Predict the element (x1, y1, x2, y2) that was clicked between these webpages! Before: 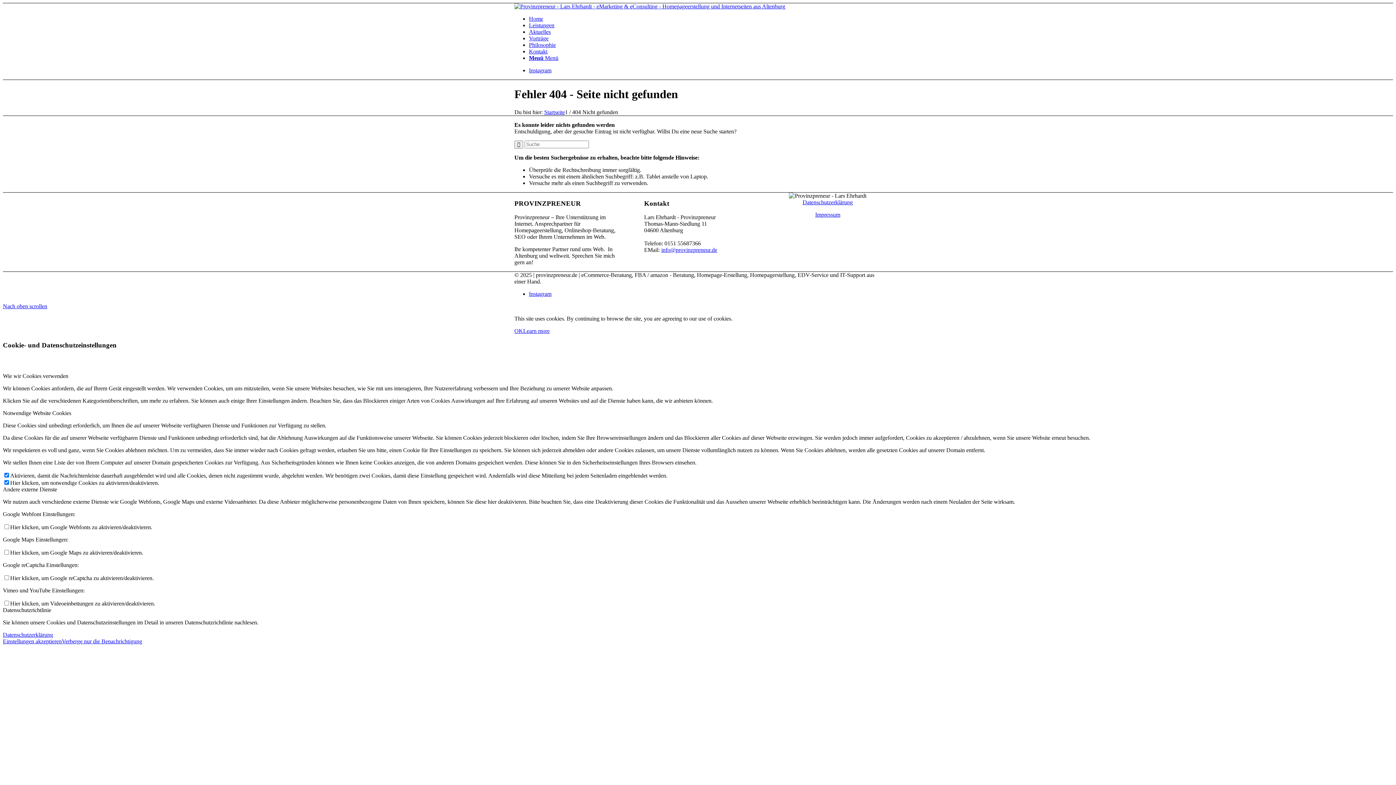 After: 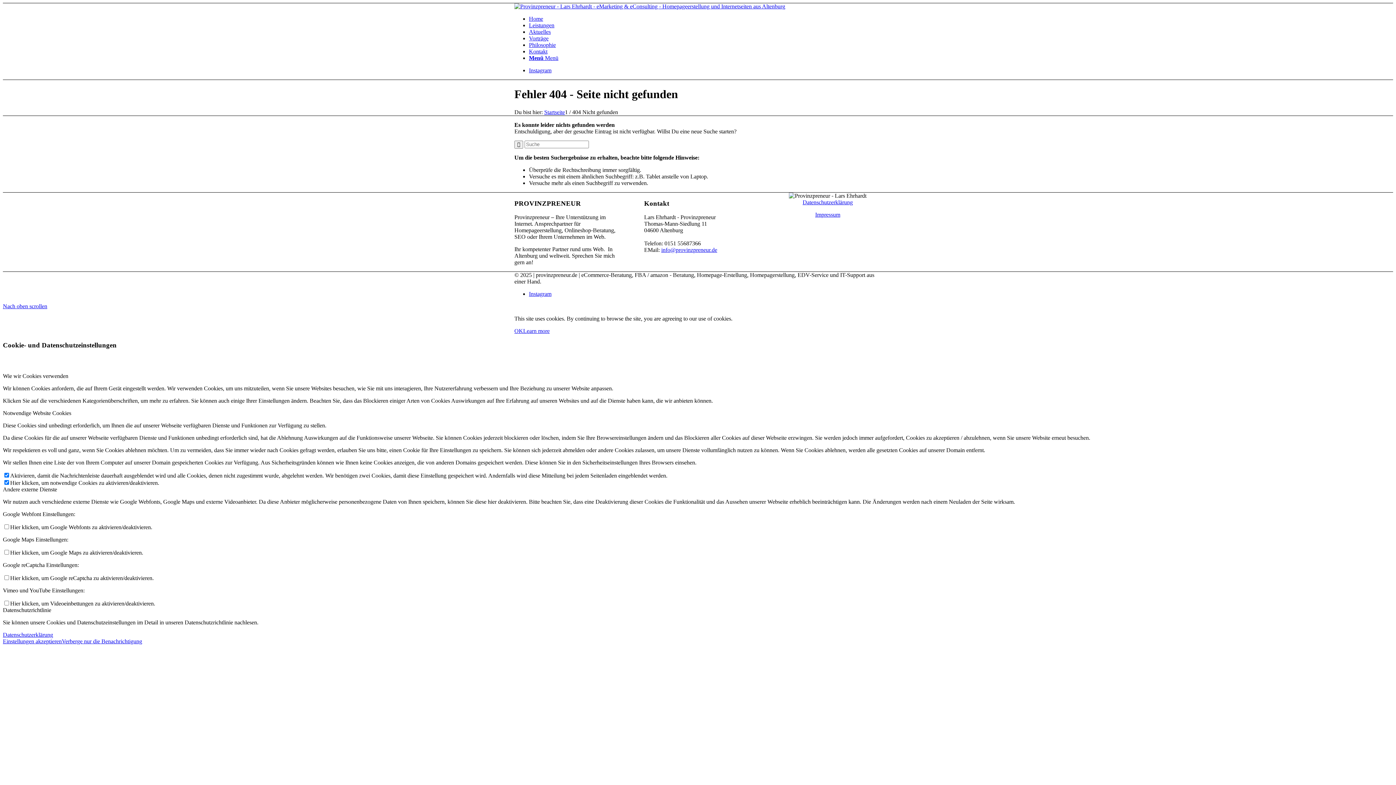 Action: label: OK bbox: (514, 328, 523, 334)